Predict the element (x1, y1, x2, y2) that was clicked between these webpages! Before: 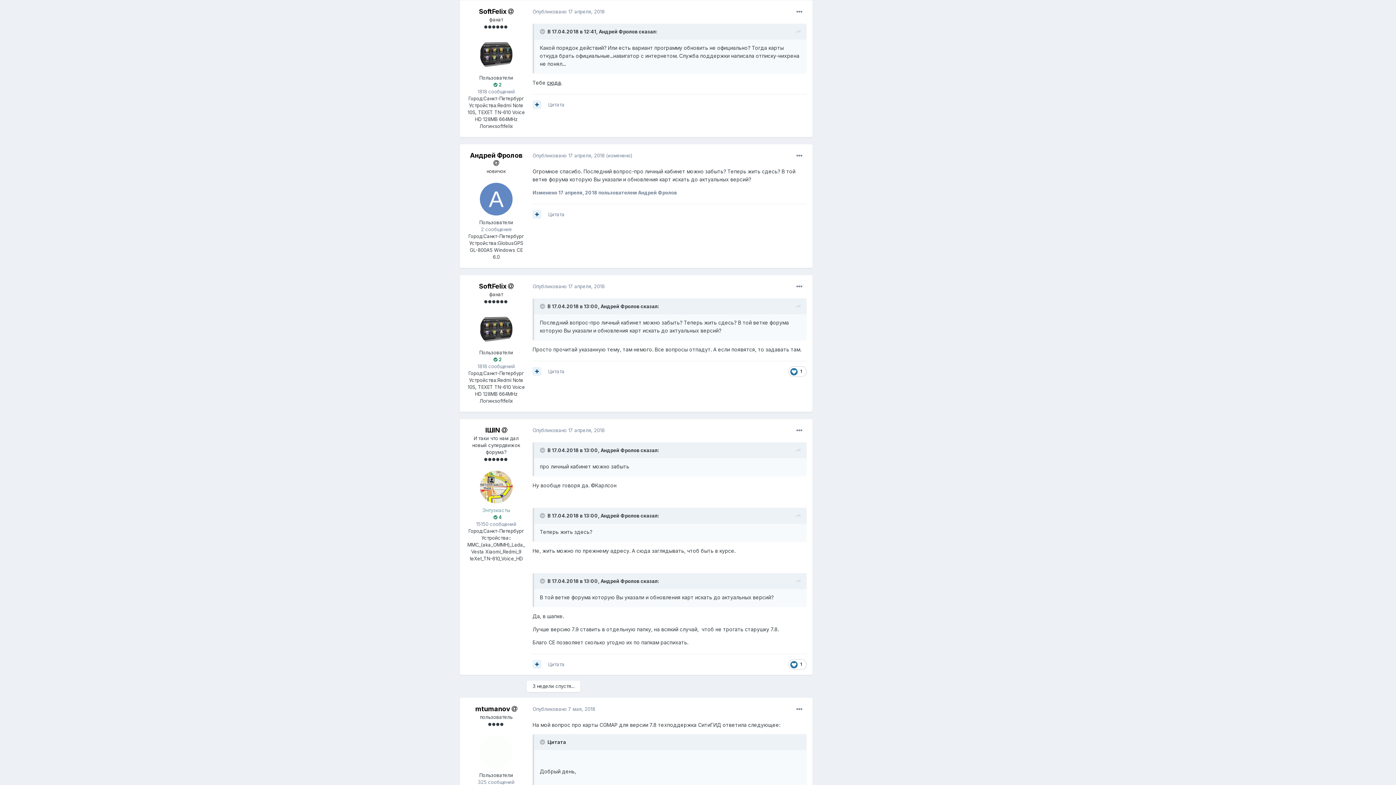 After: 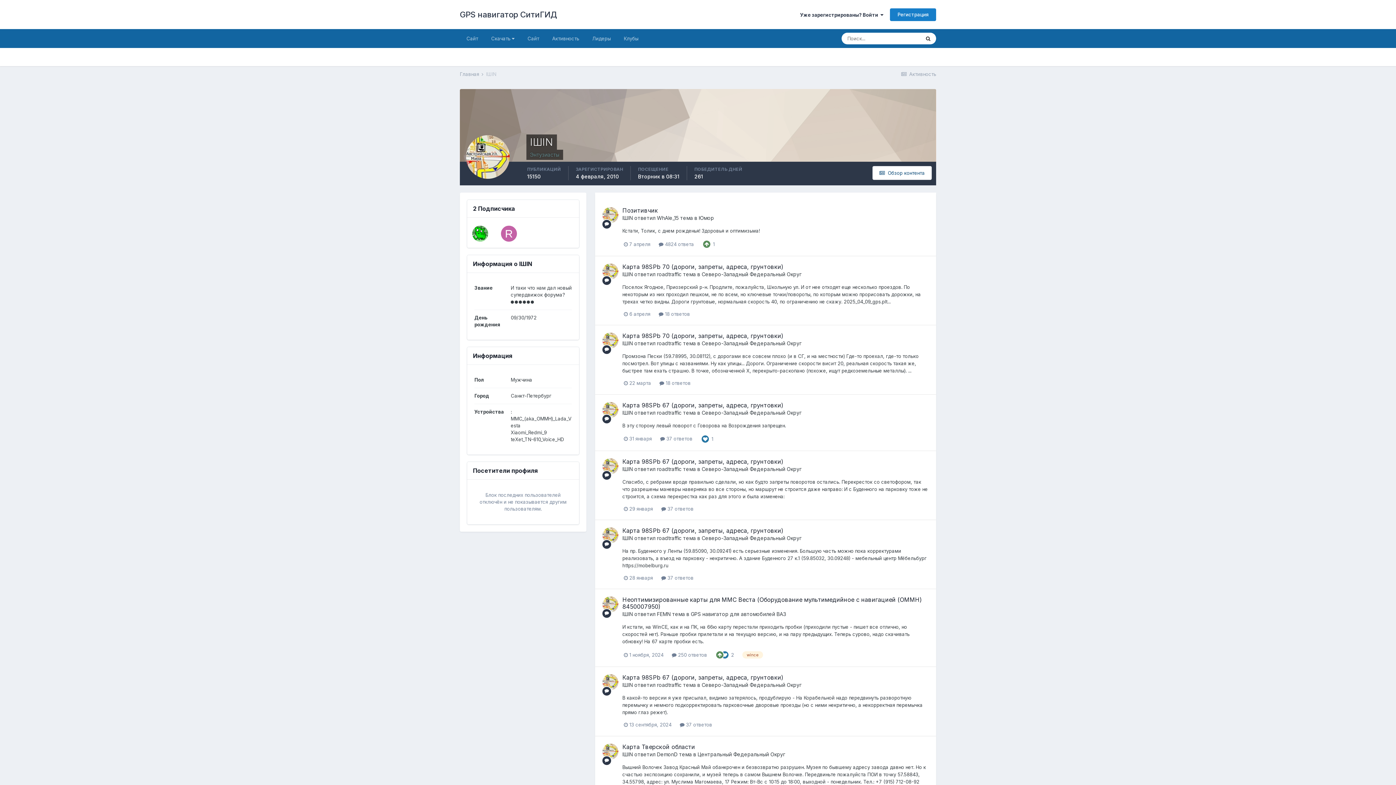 Action: bbox: (480, 470, 512, 503)